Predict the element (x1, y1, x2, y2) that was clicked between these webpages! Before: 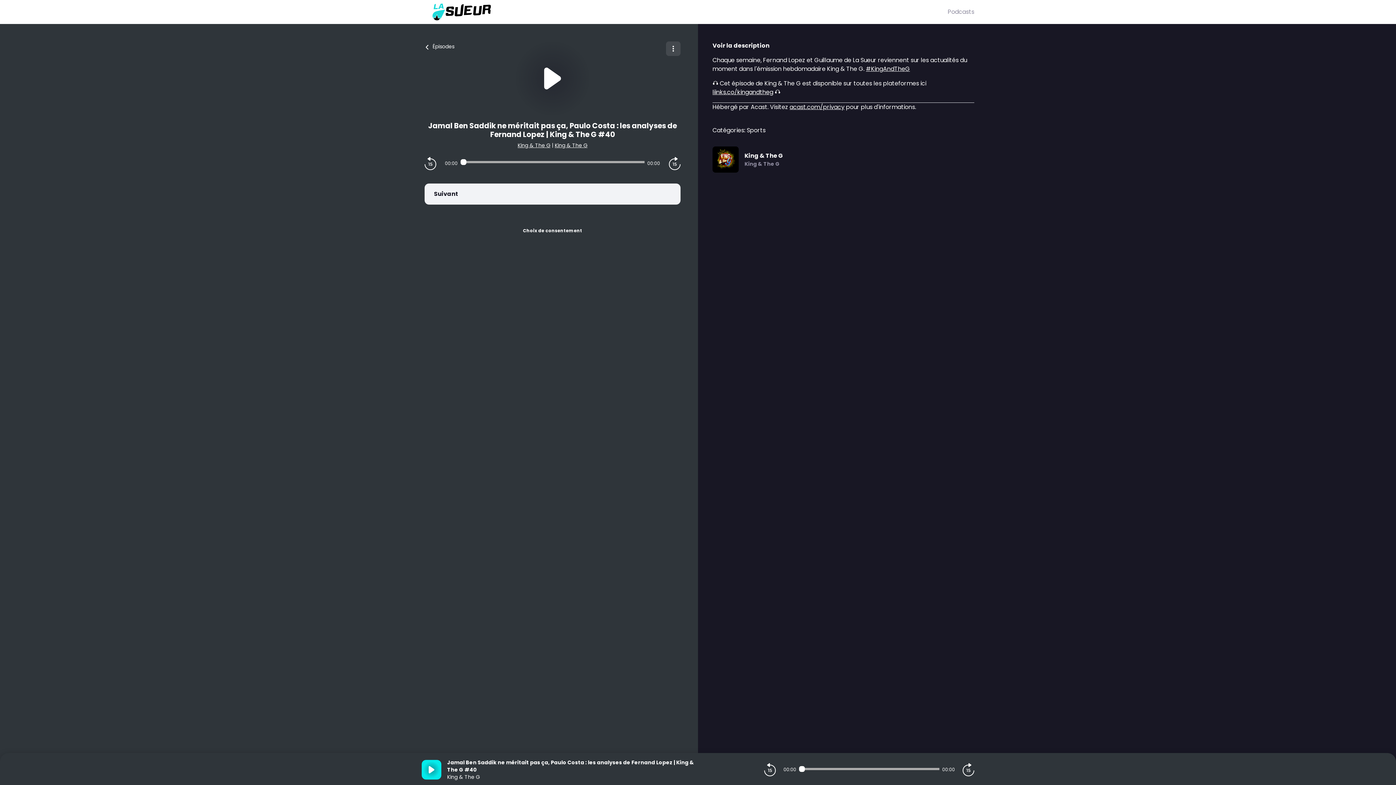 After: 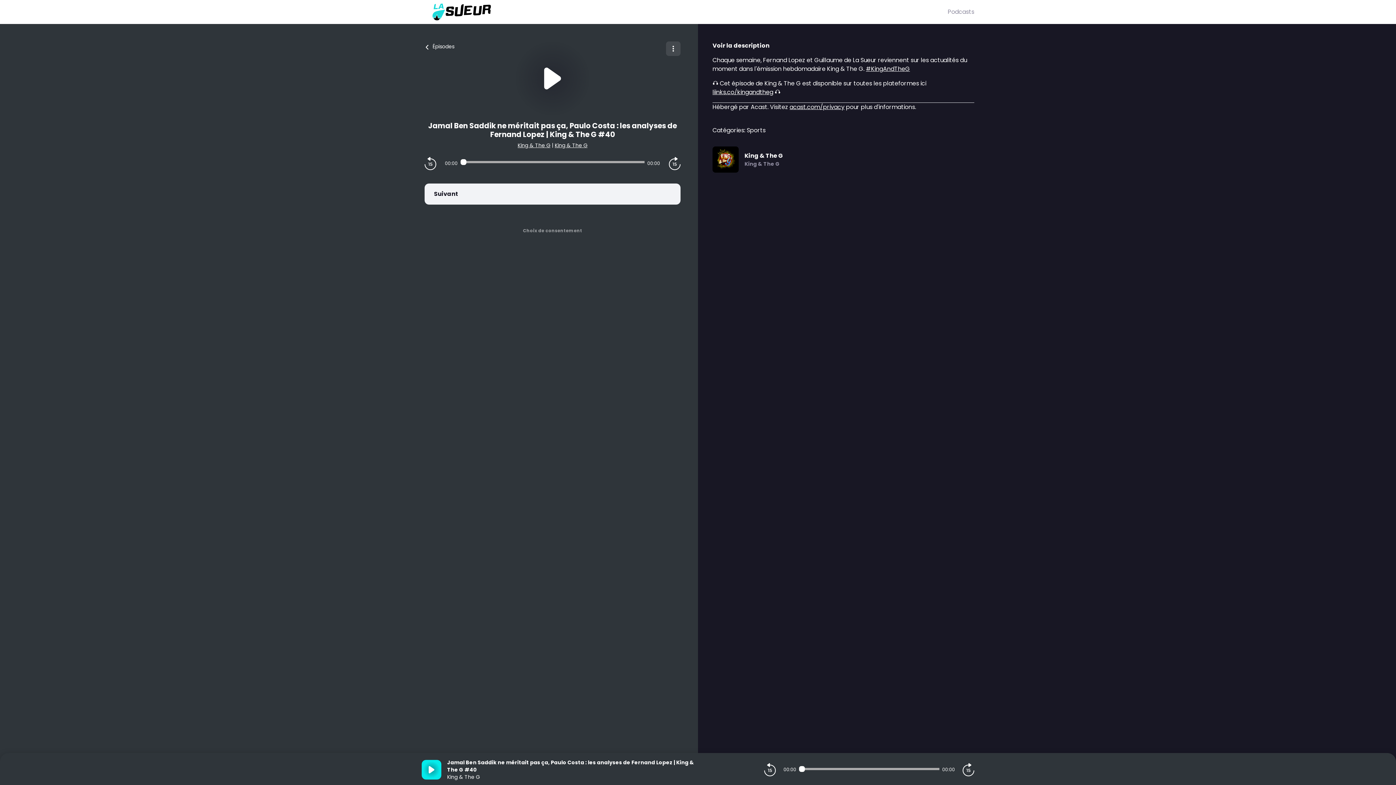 Action: label: Choix de consentement bbox: (523, 227, 582, 233)